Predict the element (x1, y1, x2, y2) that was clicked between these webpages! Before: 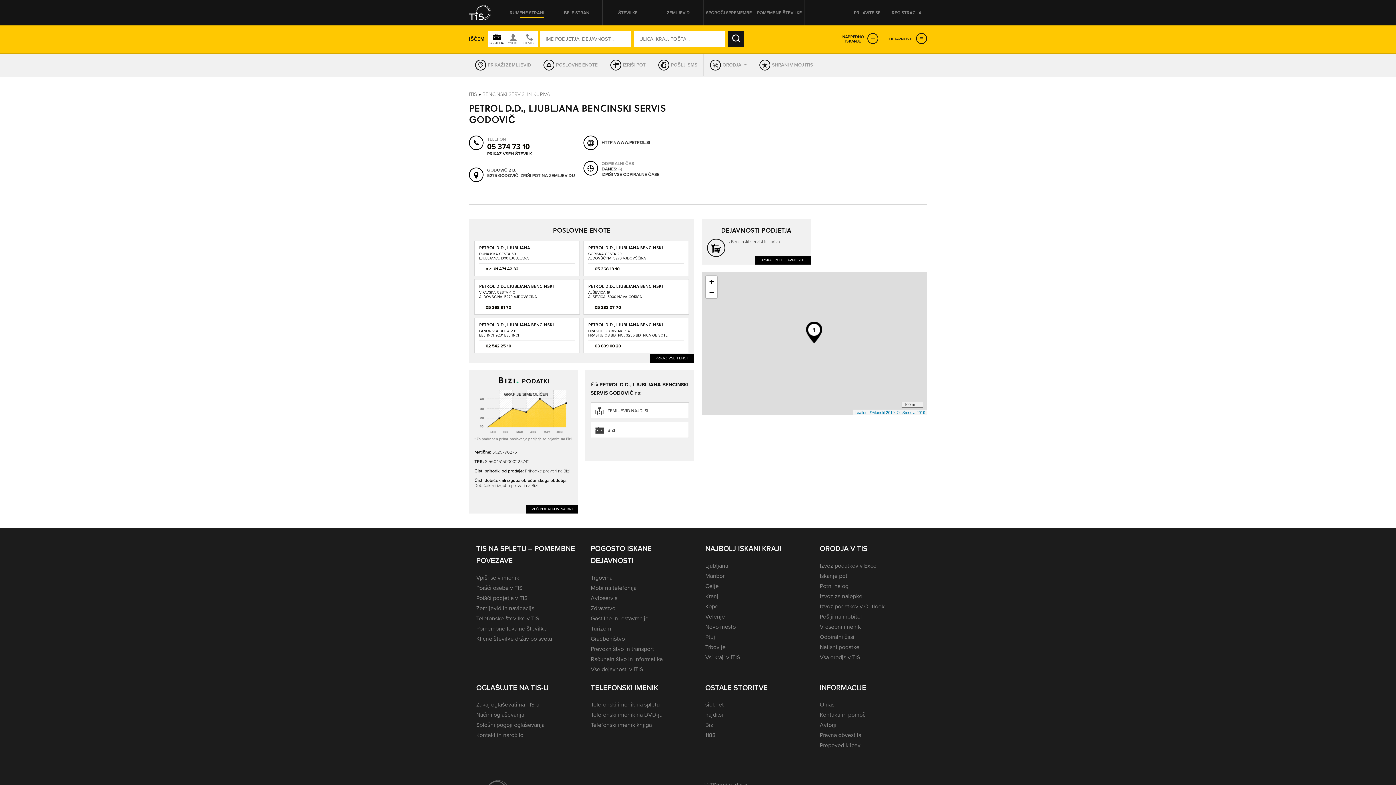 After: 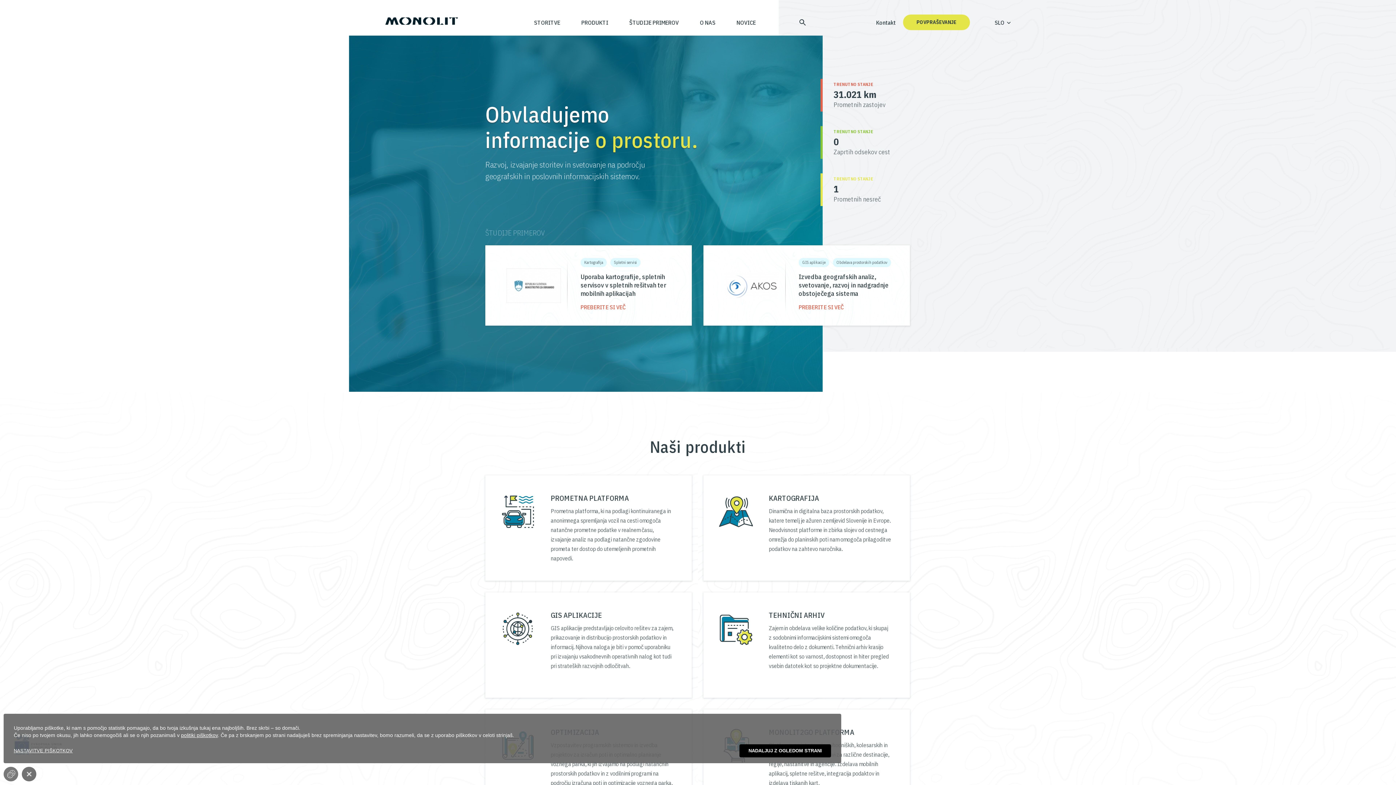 Action: bbox: (869, 410, 894, 414) label: ©Monolit 2019